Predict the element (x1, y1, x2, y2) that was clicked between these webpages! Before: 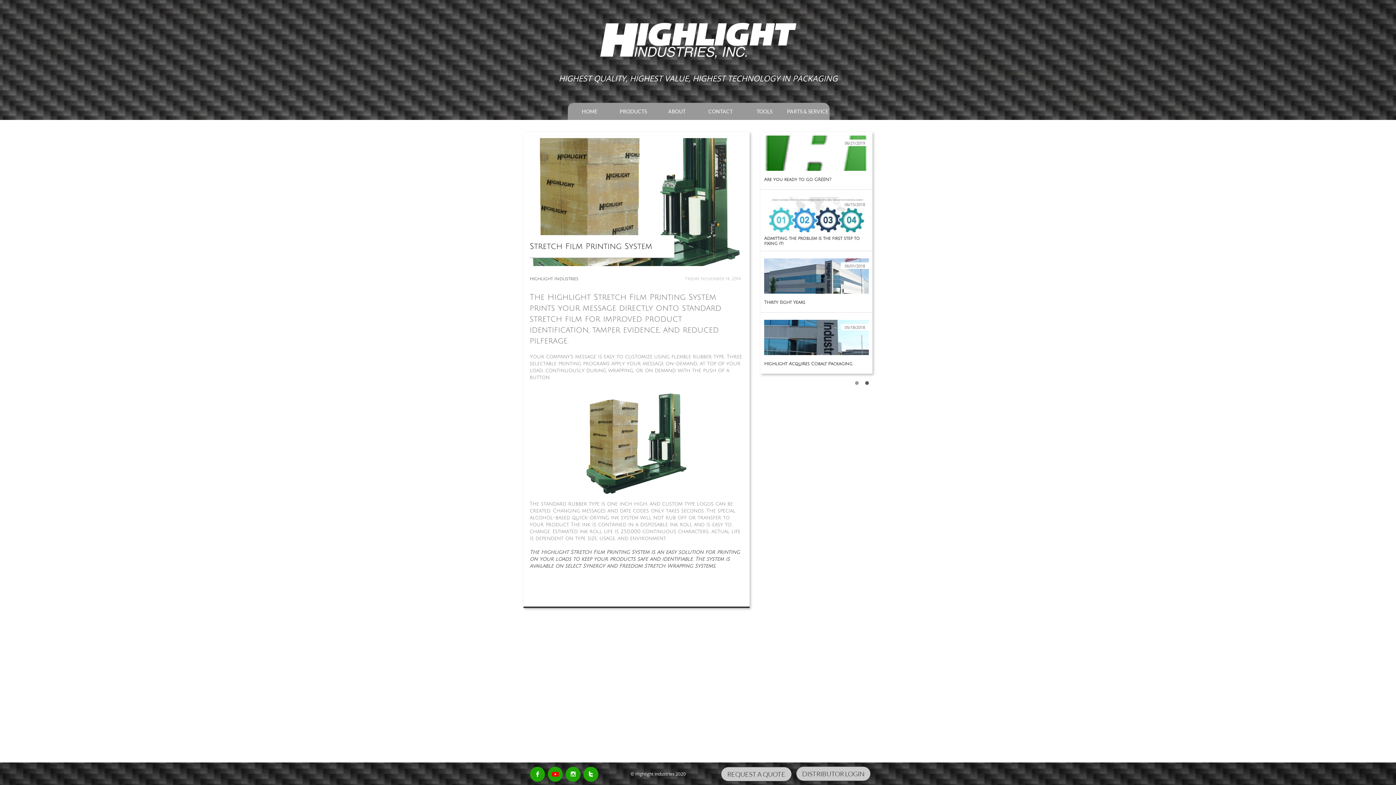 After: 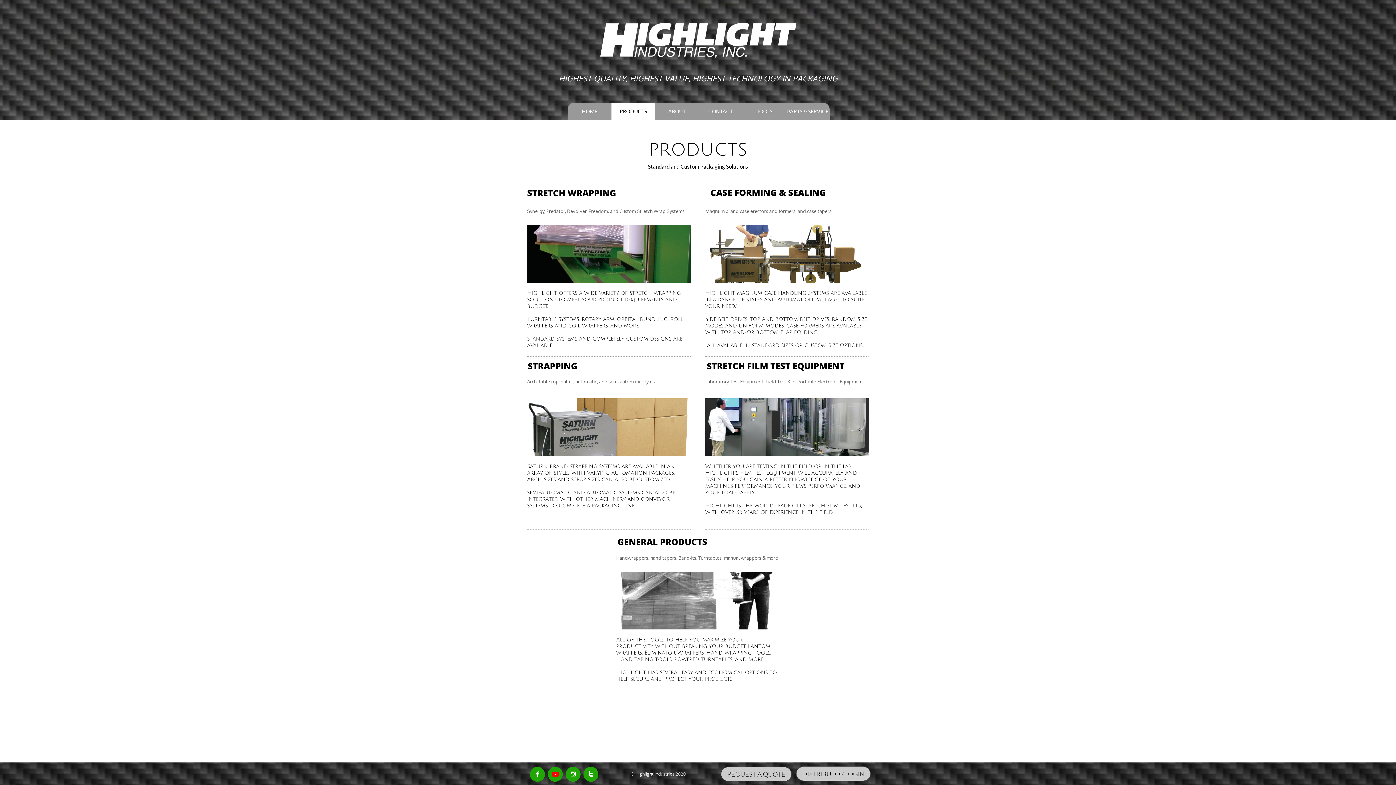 Action: label: PRODUCTS bbox: (611, 102, 655, 120)